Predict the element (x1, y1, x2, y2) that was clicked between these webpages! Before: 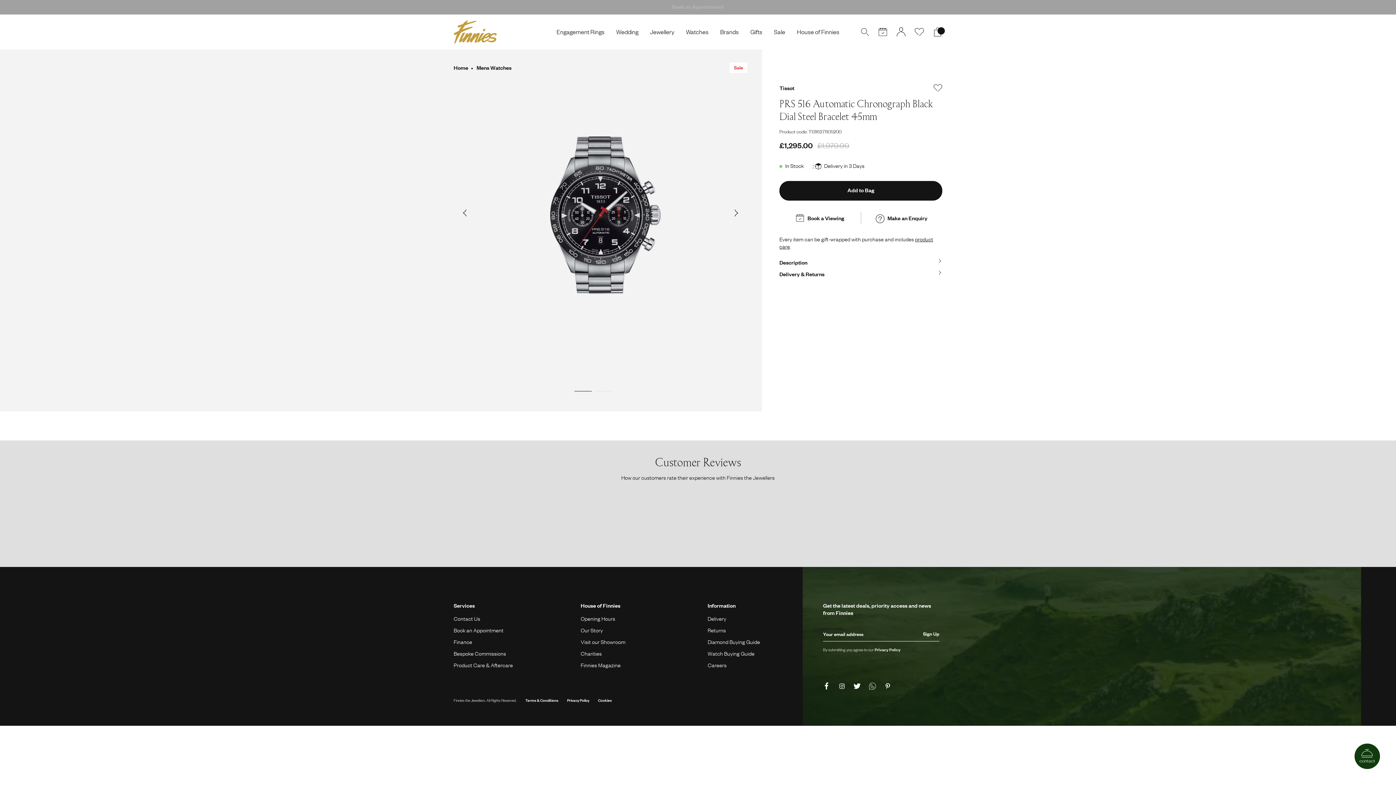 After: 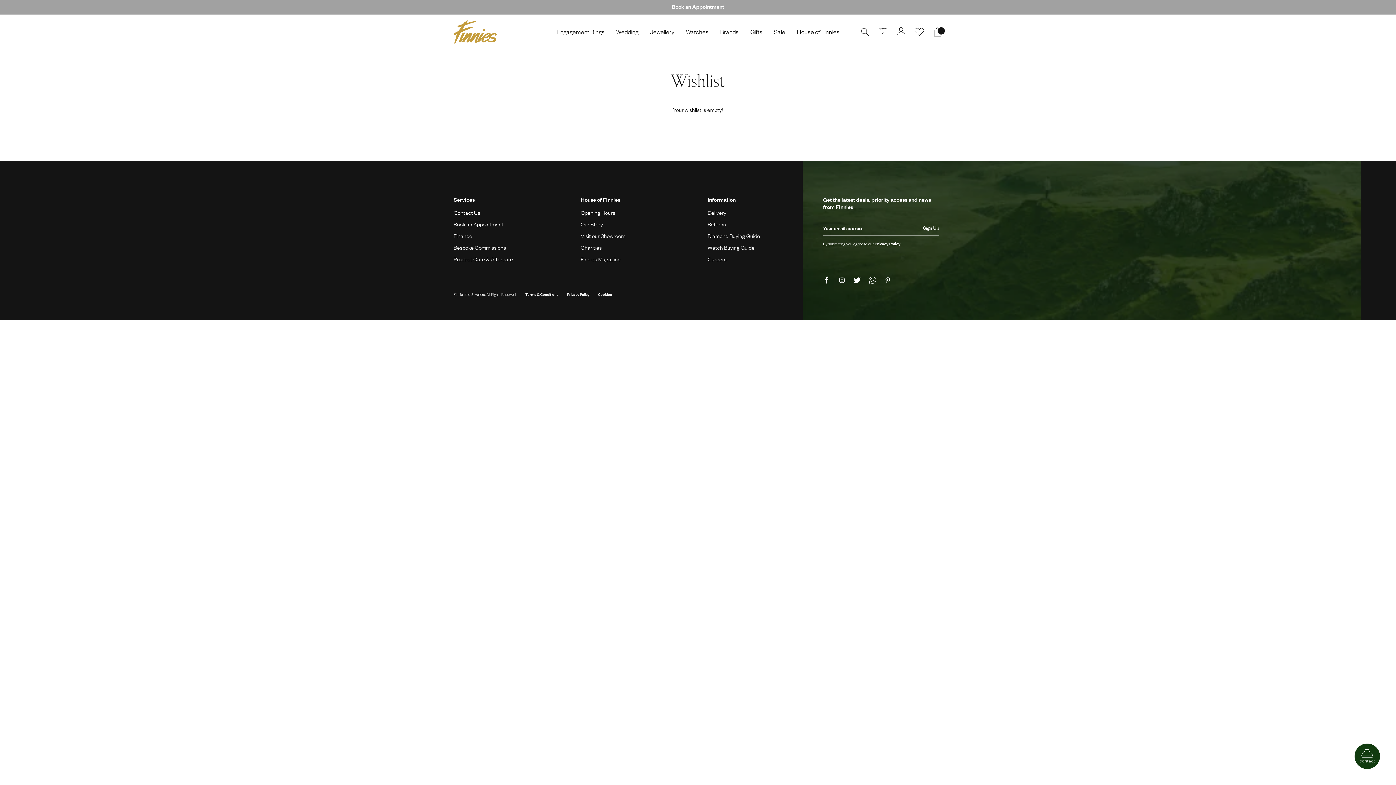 Action: label: View Wishlist bbox: (914, 27, 924, 36)